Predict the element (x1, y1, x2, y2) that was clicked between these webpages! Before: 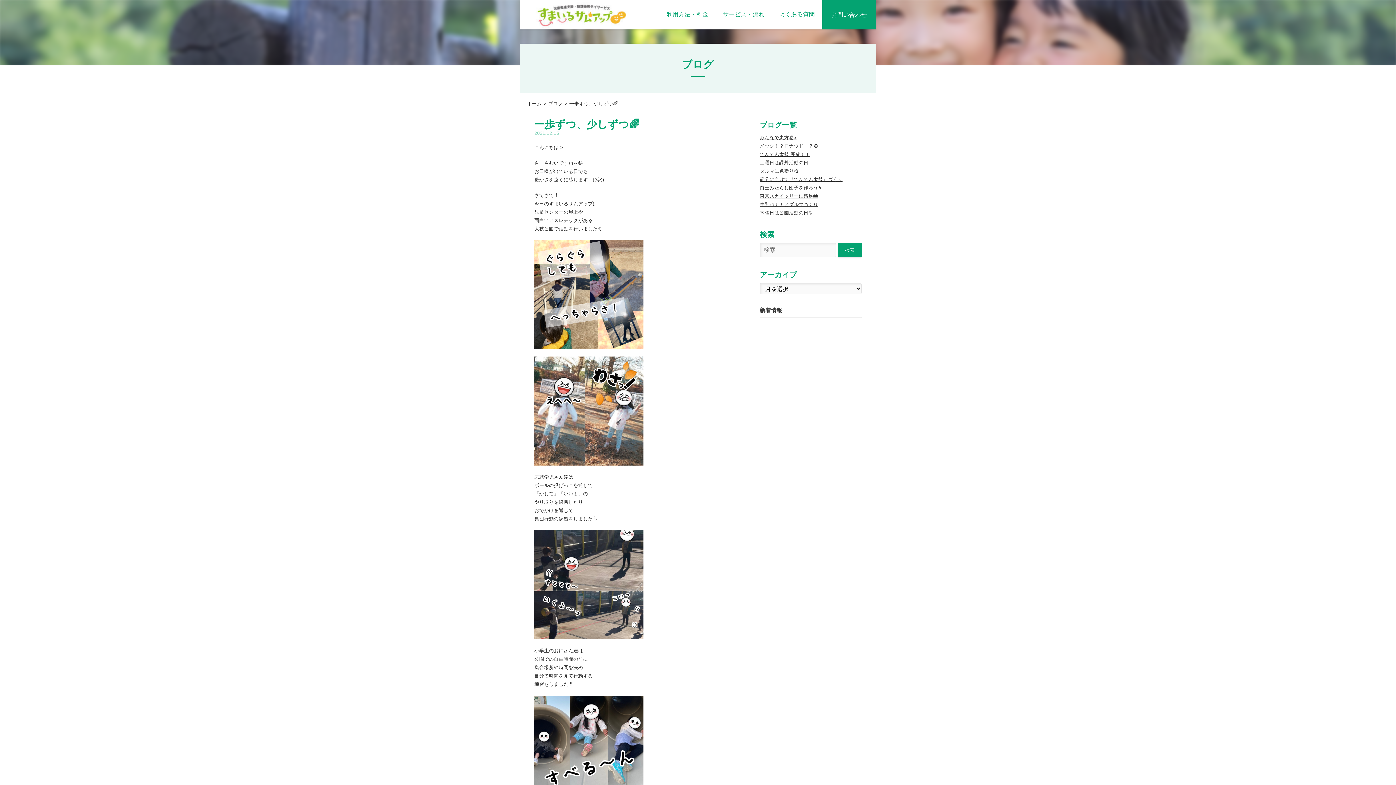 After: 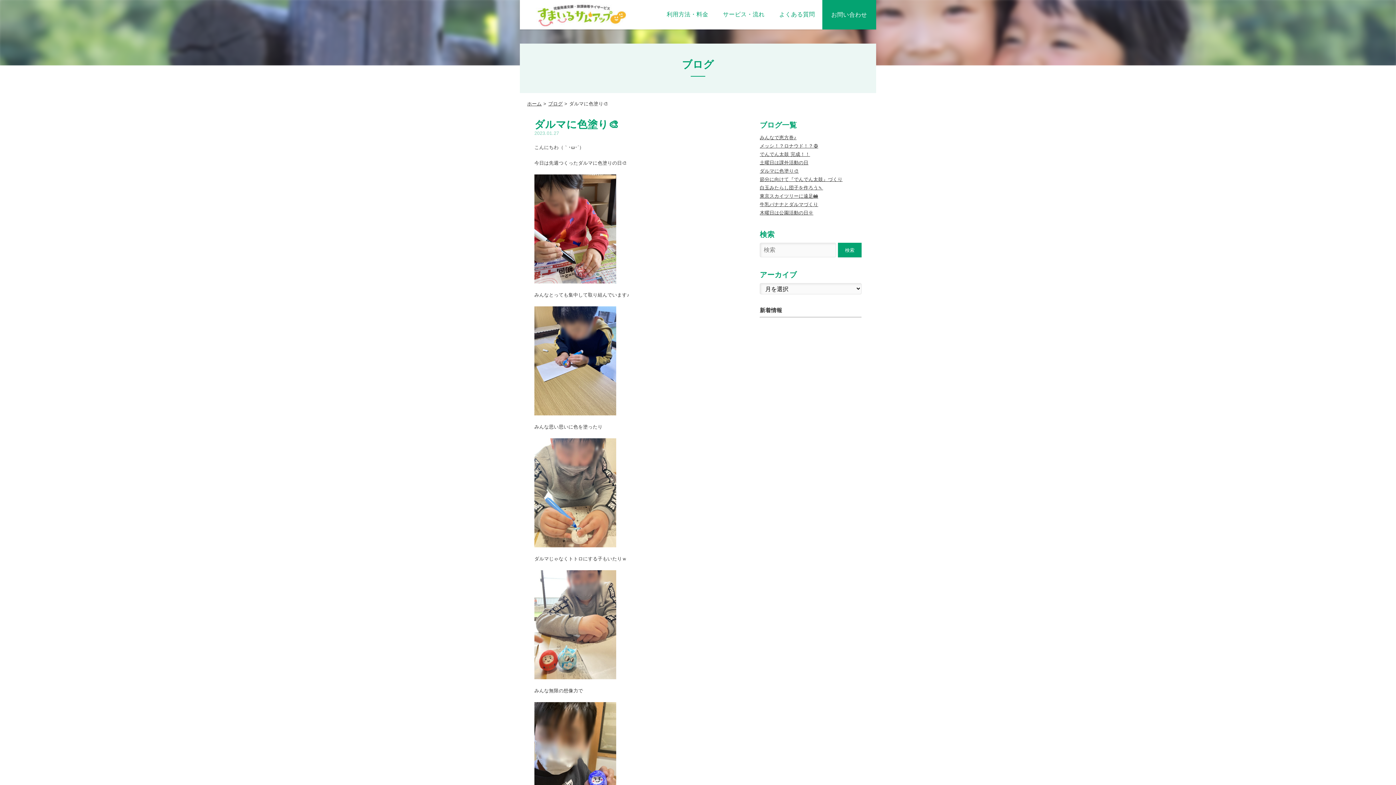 Action: label: ダルマに色塗り🎨 bbox: (760, 168, 798, 173)